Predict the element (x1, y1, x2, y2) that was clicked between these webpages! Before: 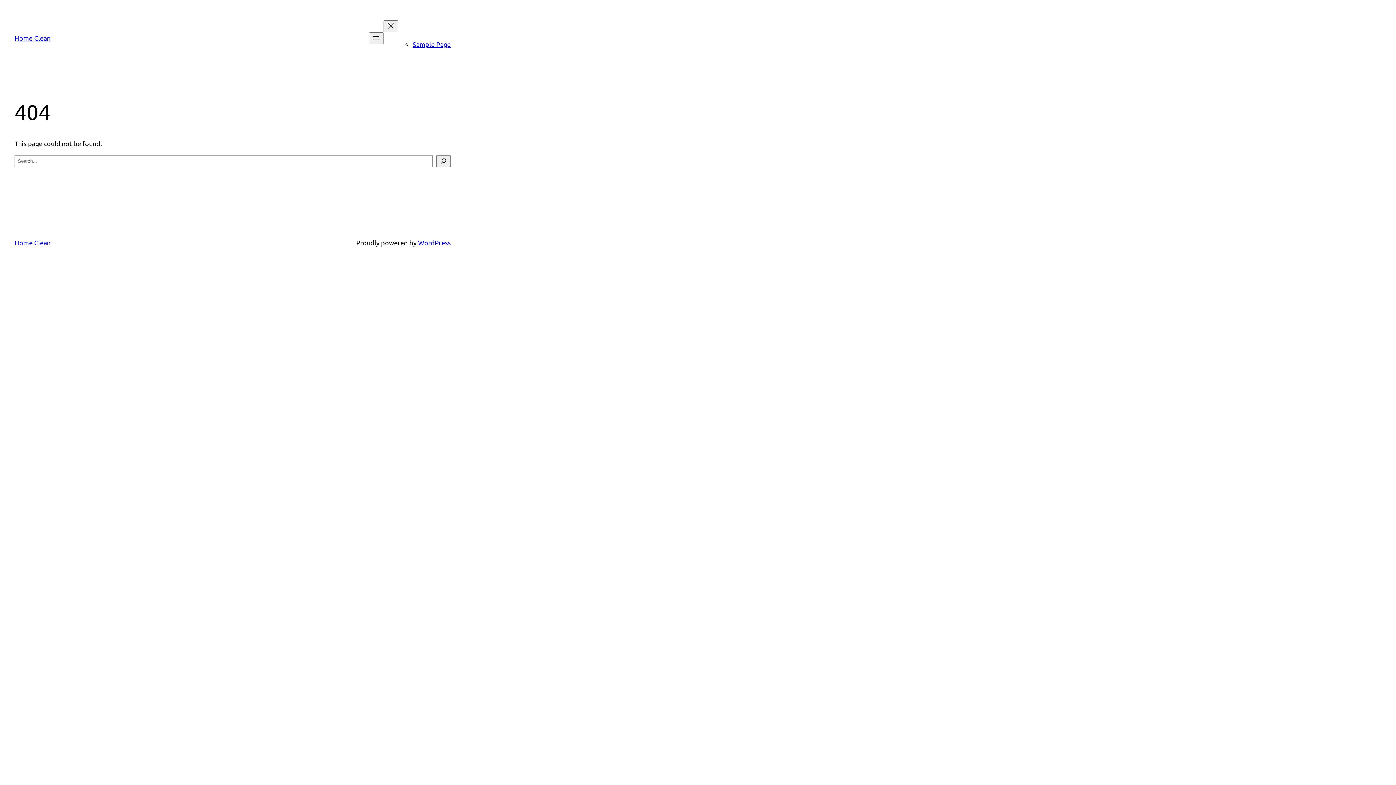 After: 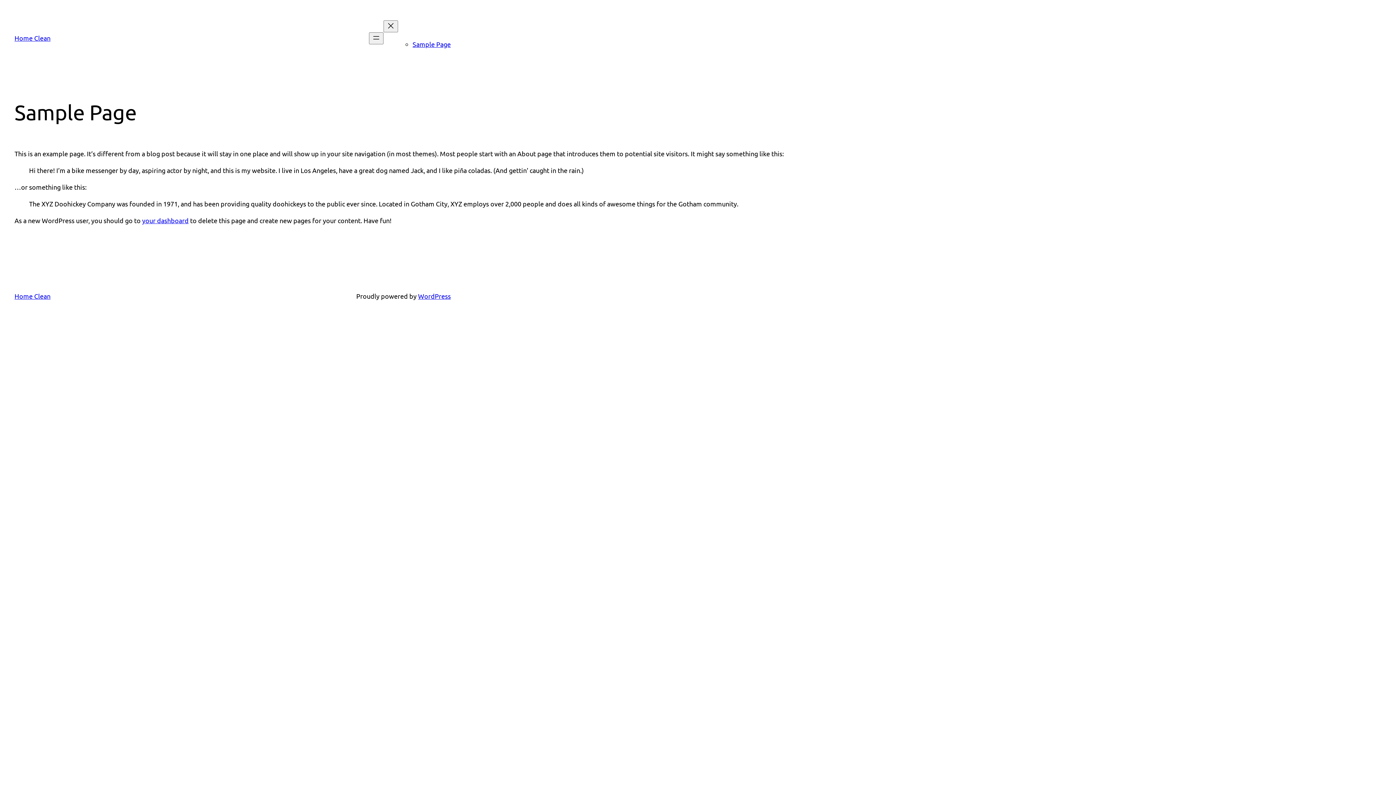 Action: bbox: (412, 40, 450, 48) label: Sample Page